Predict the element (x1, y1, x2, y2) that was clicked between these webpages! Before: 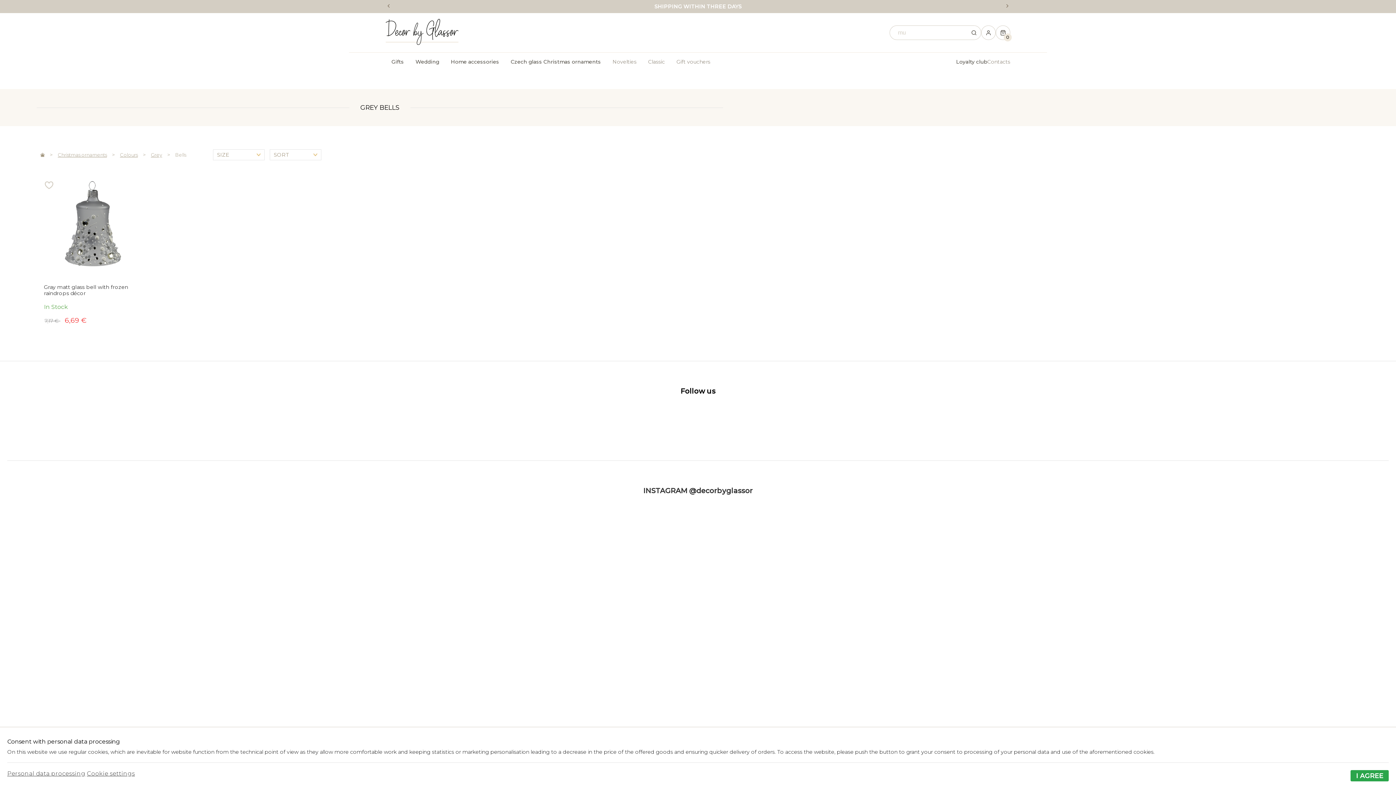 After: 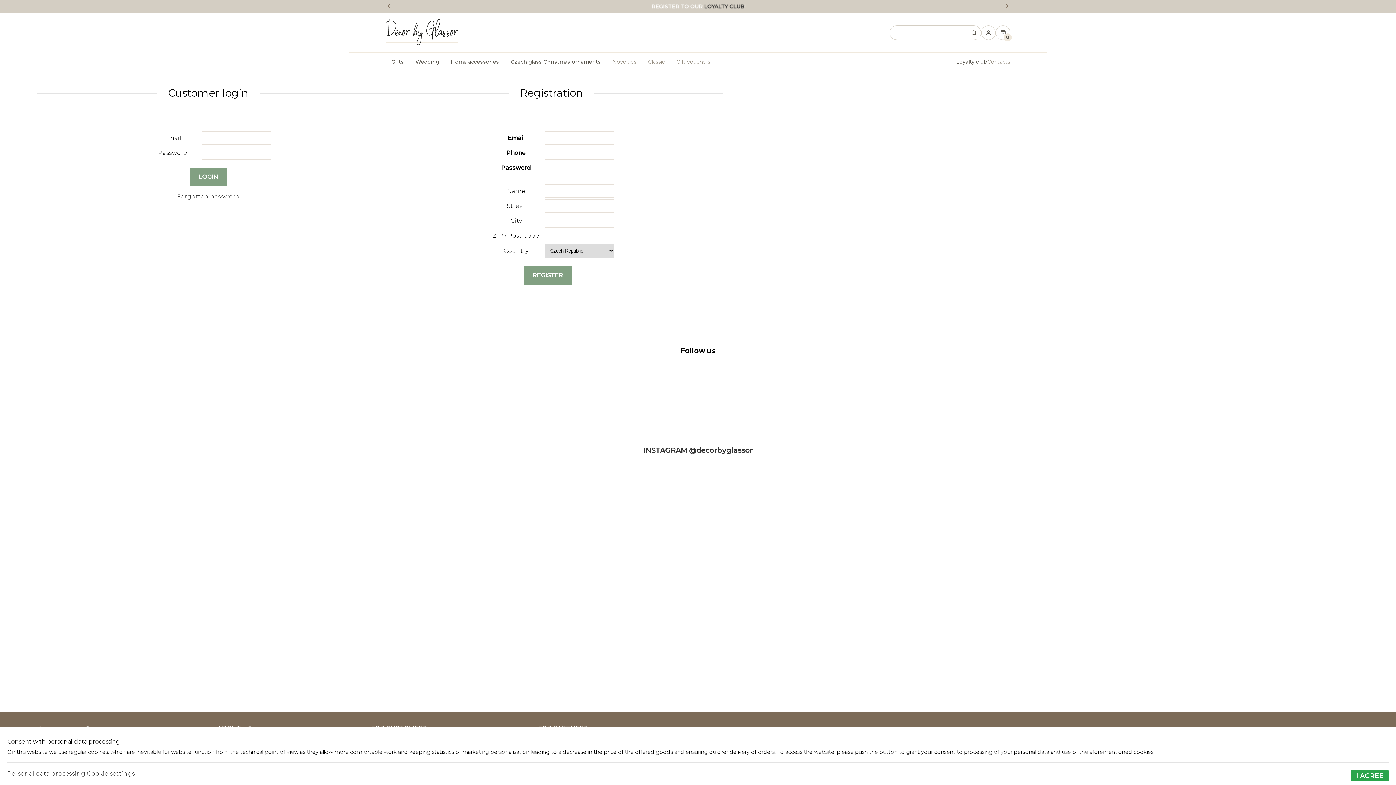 Action: bbox: (44, 180, 91, 191)